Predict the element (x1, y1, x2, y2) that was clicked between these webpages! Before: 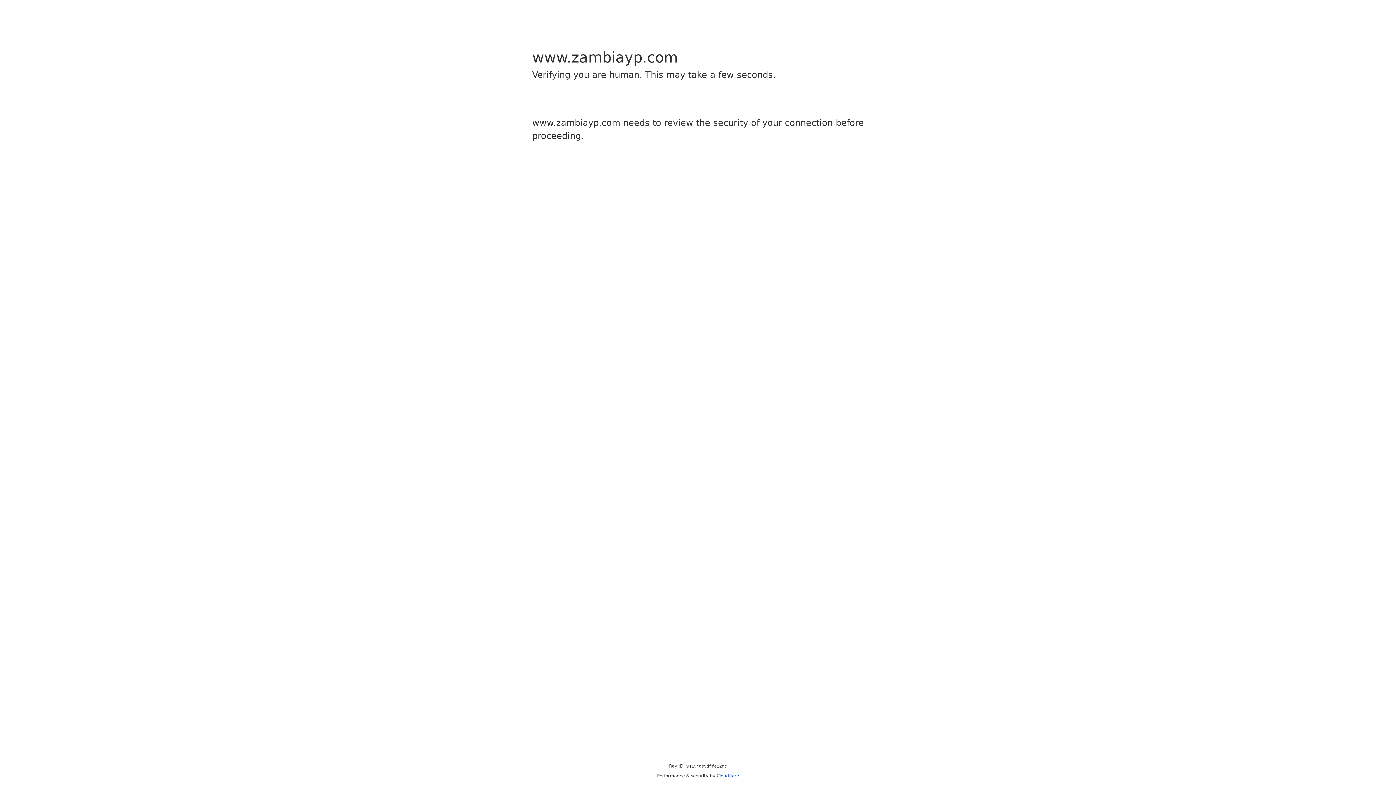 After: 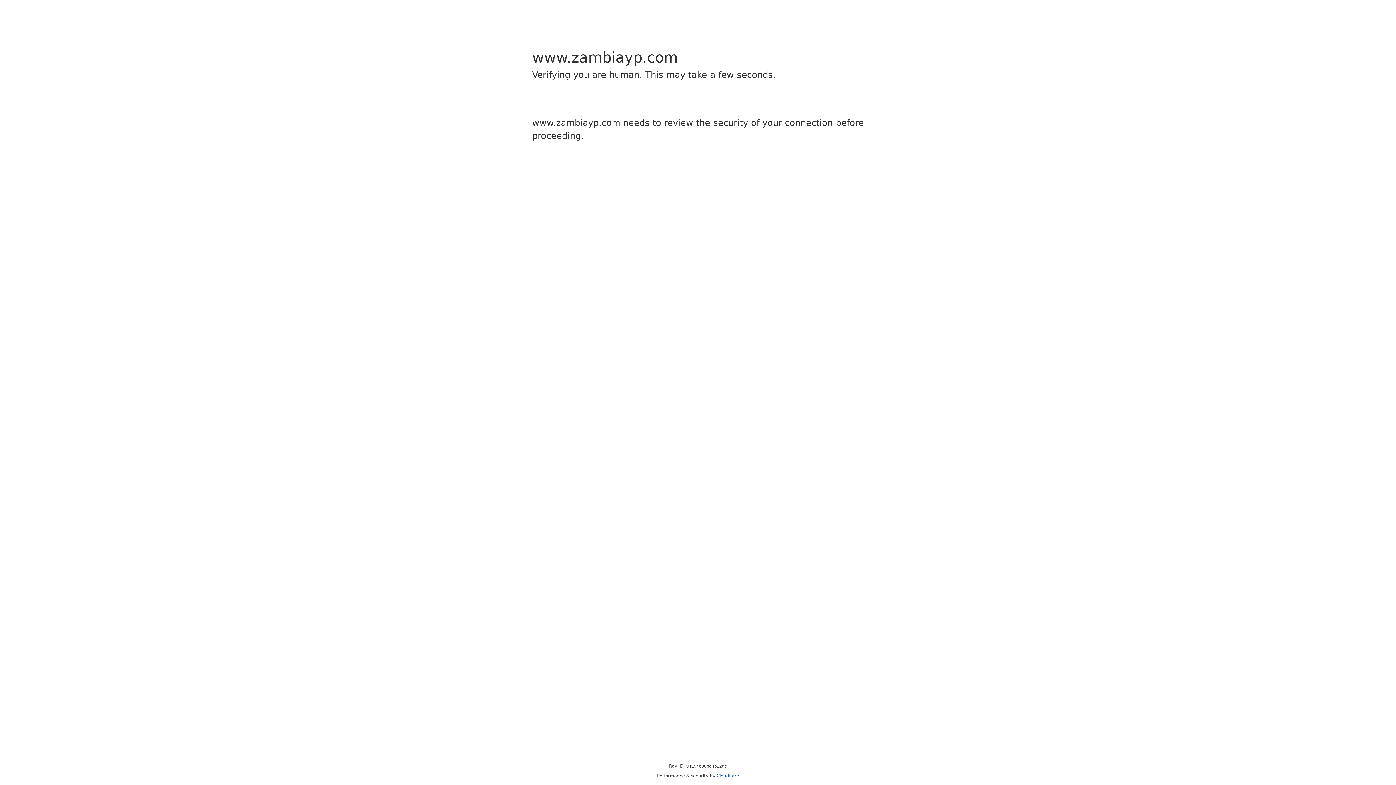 Action: bbox: (716, 773, 739, 778) label: Cloudflare